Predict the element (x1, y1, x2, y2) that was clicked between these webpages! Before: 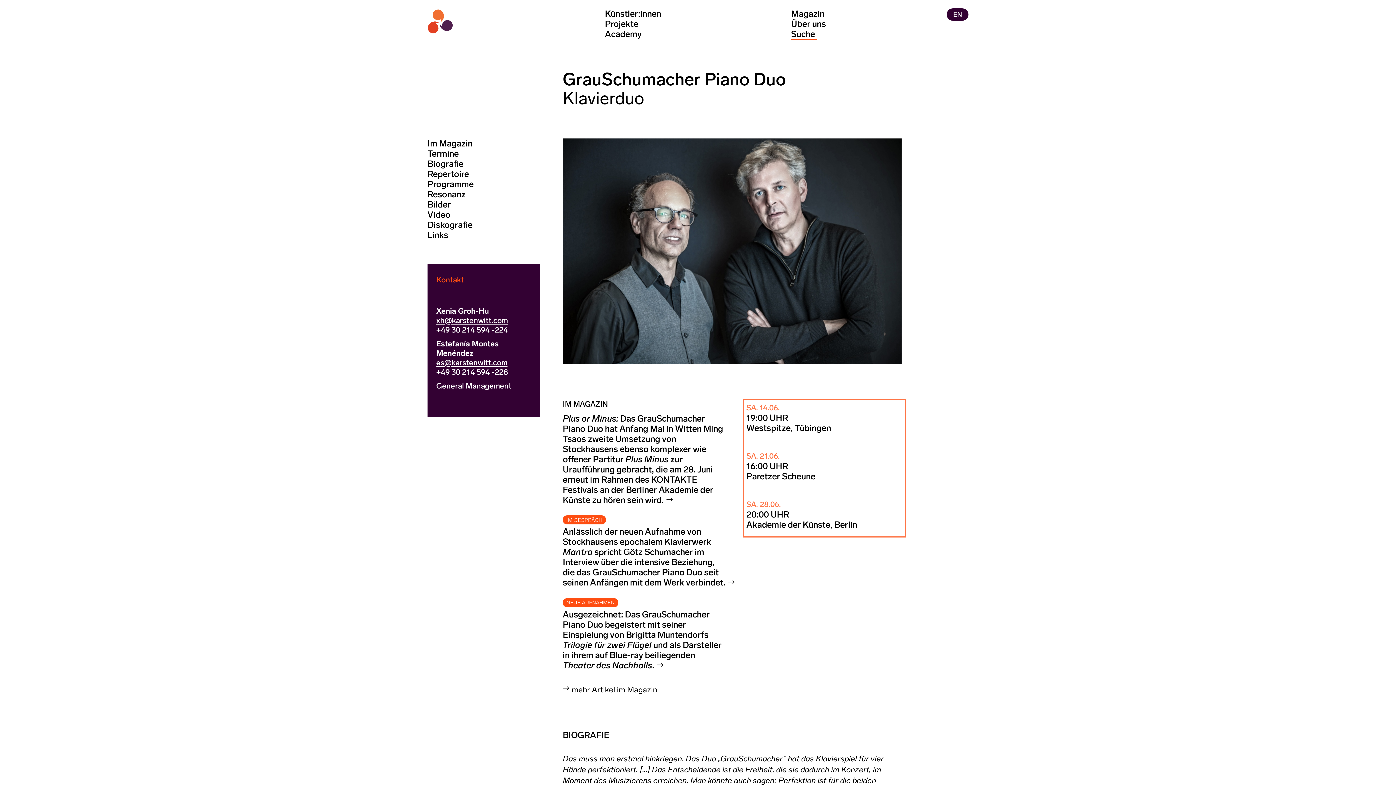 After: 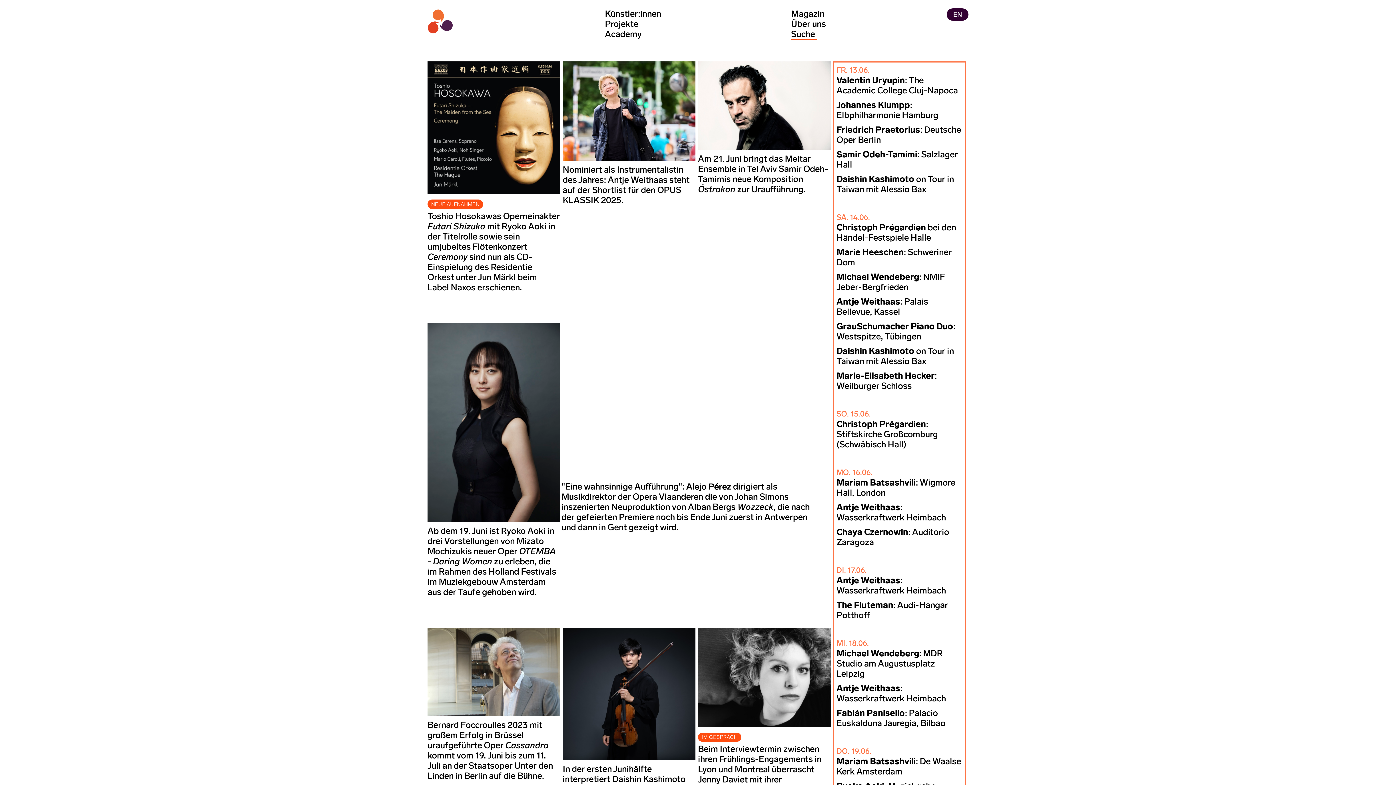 Action: bbox: (427, 8, 596, 34)